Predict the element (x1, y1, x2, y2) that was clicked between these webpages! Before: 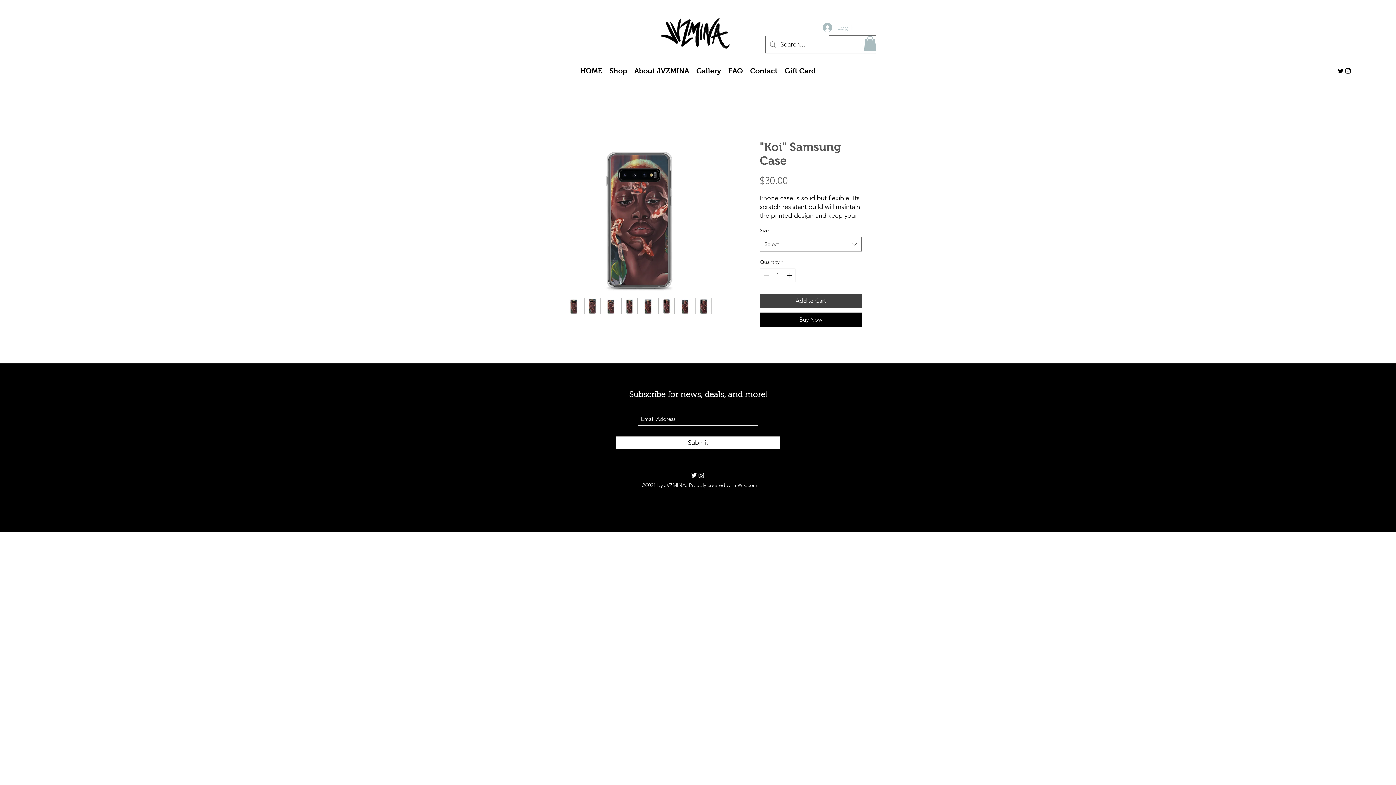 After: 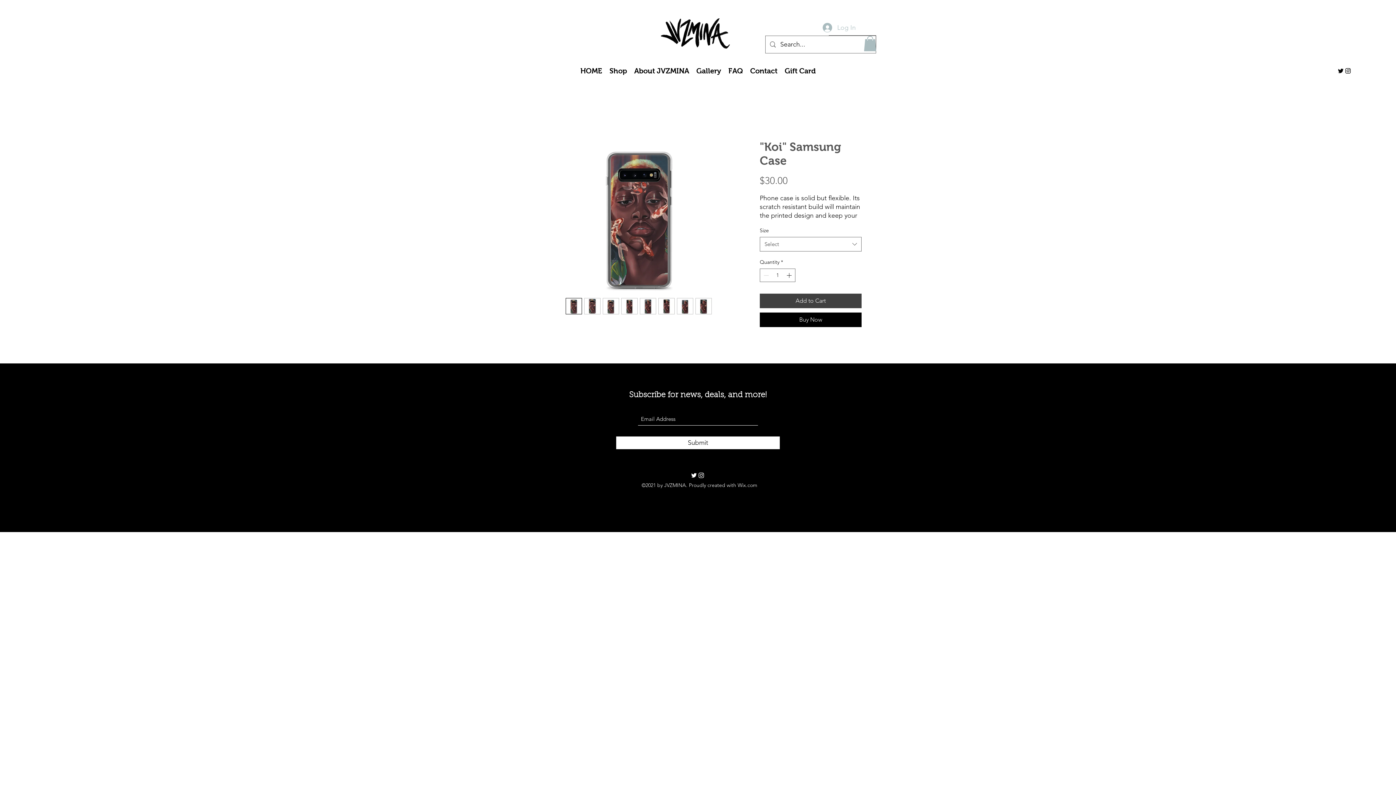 Action: bbox: (677, 298, 693, 314)